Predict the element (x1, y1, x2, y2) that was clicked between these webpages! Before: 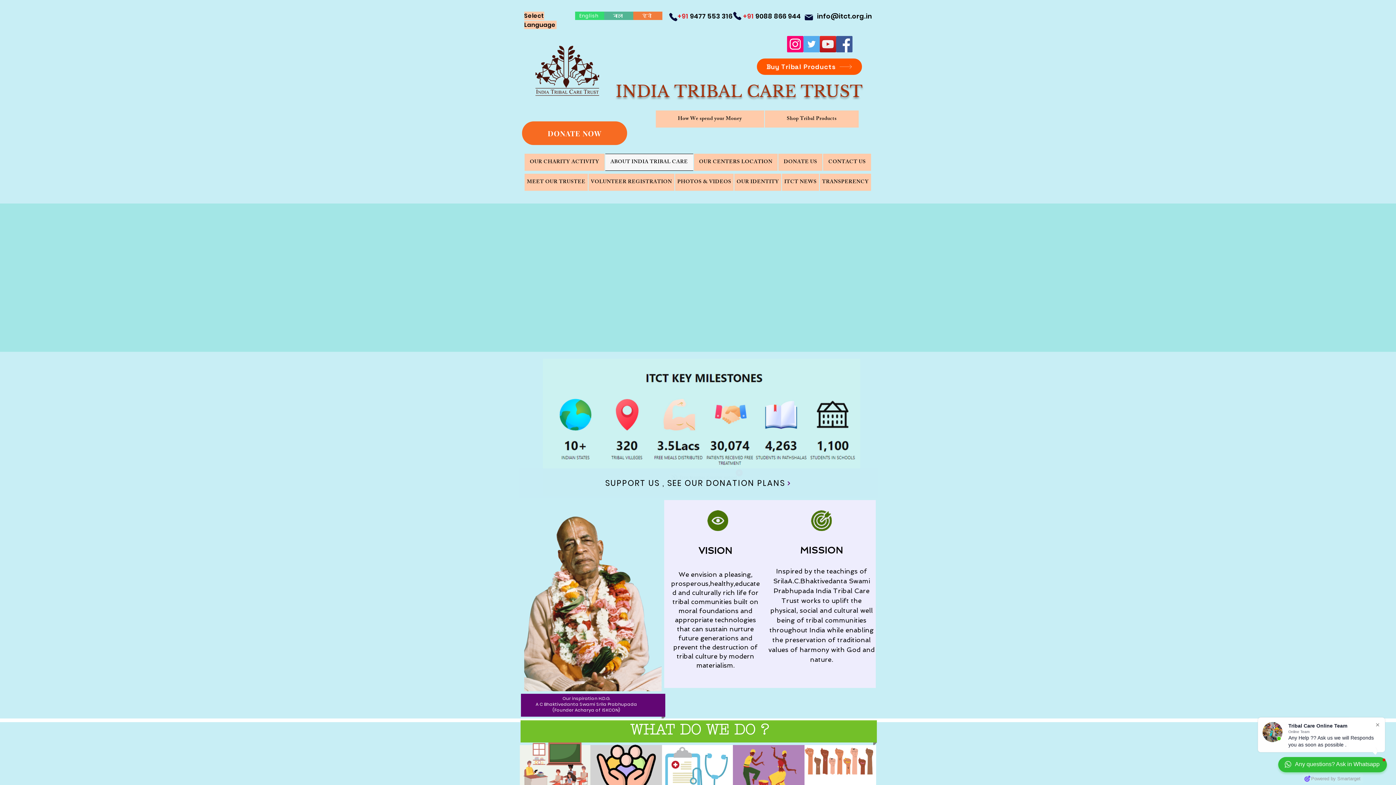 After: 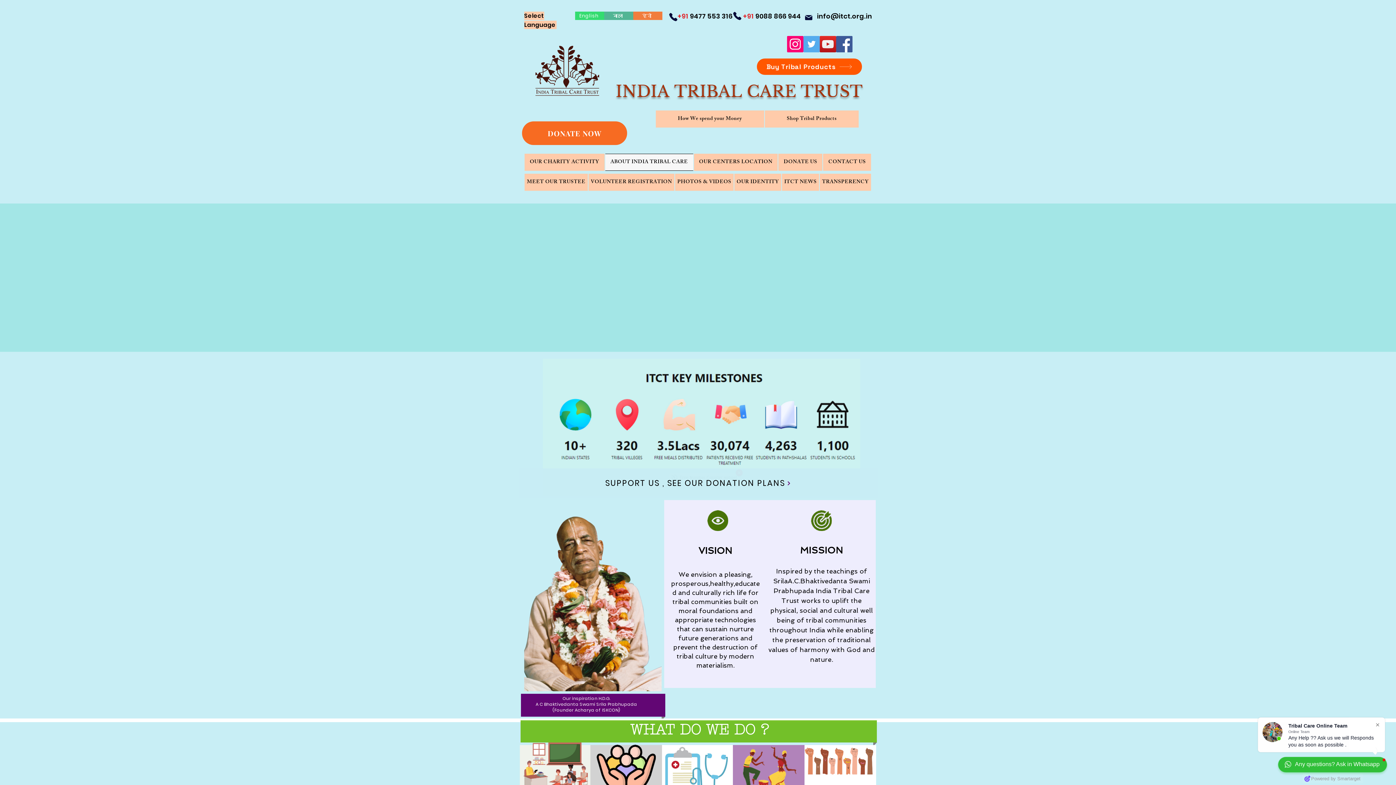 Action: bbox: (800, 10, 817, 24) label: Mail